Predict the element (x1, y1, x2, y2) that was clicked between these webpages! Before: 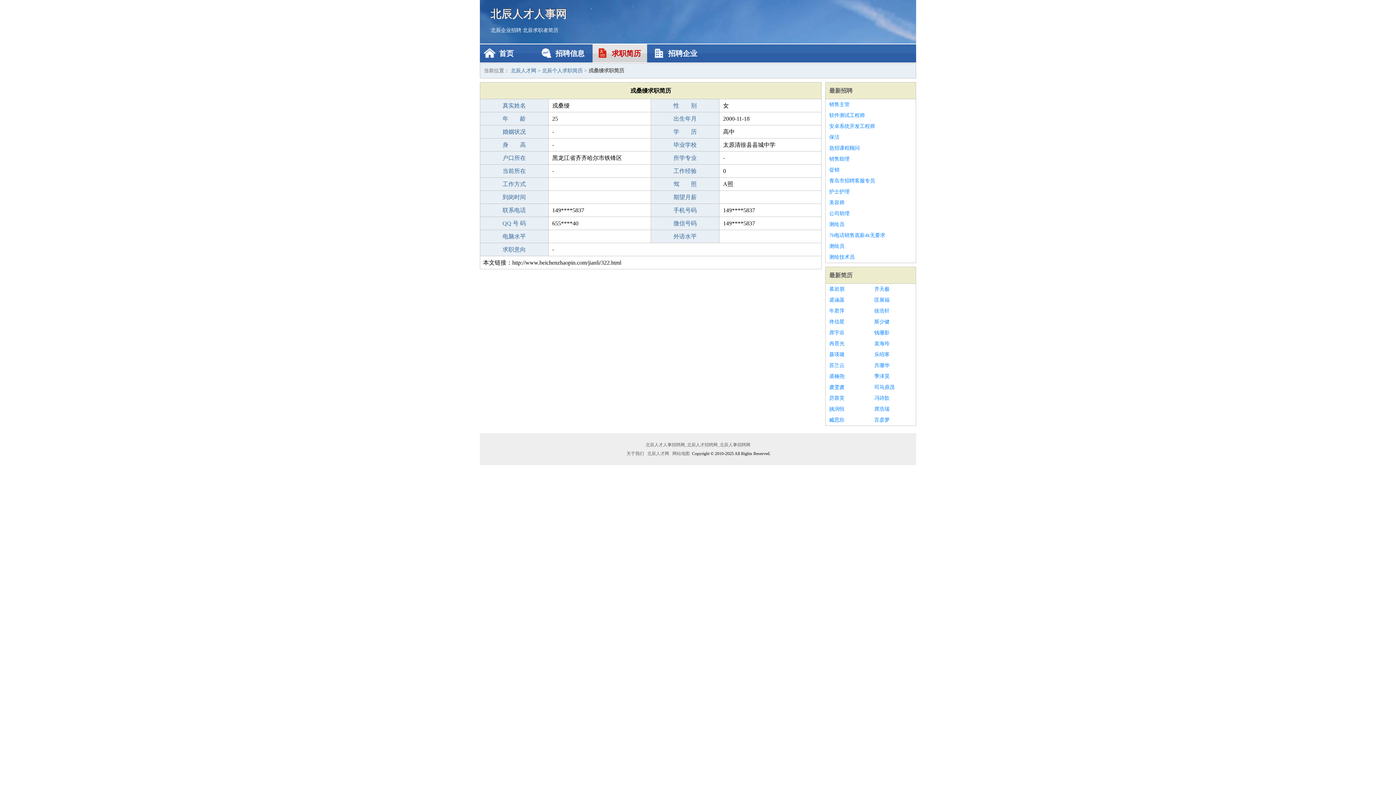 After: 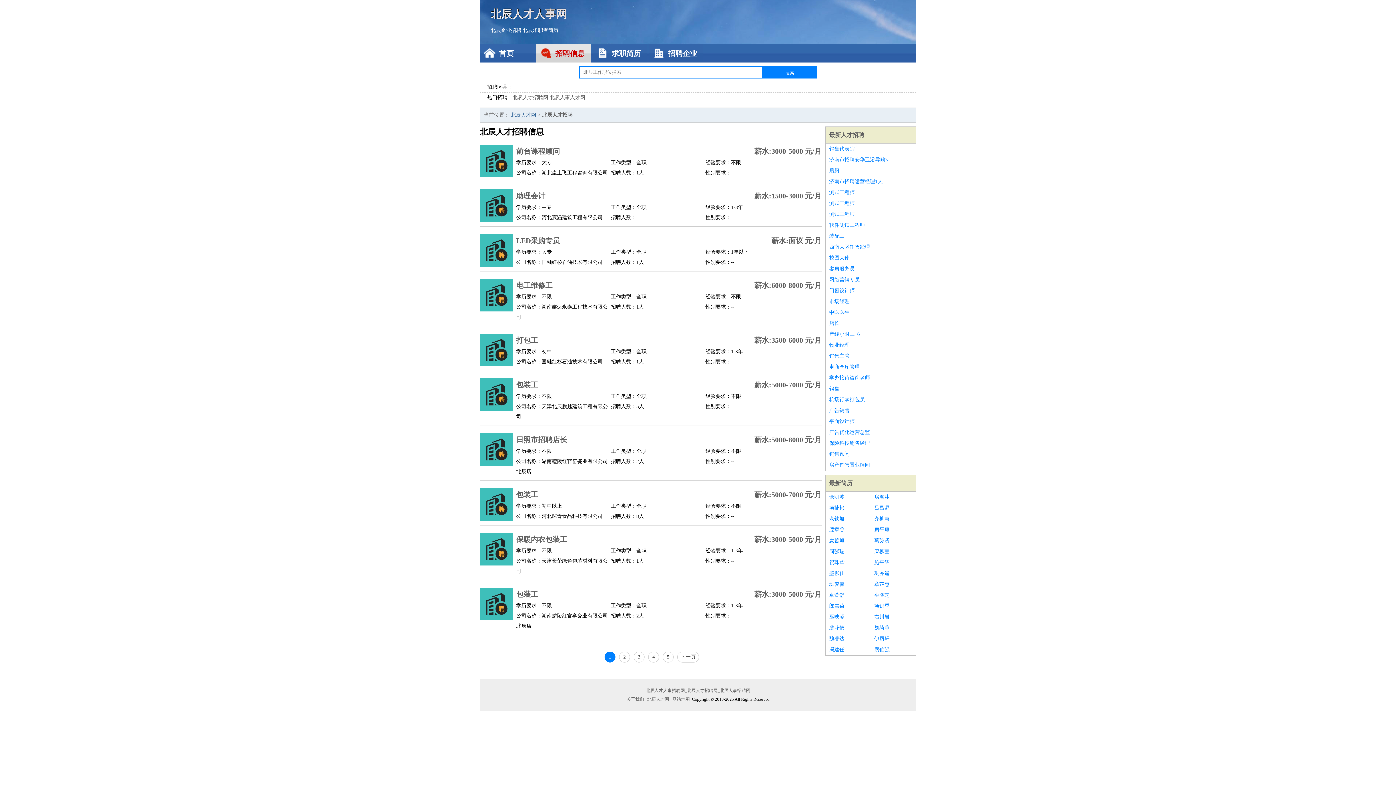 Action: label: 北辰企业招聘 bbox: (490, 27, 521, 33)